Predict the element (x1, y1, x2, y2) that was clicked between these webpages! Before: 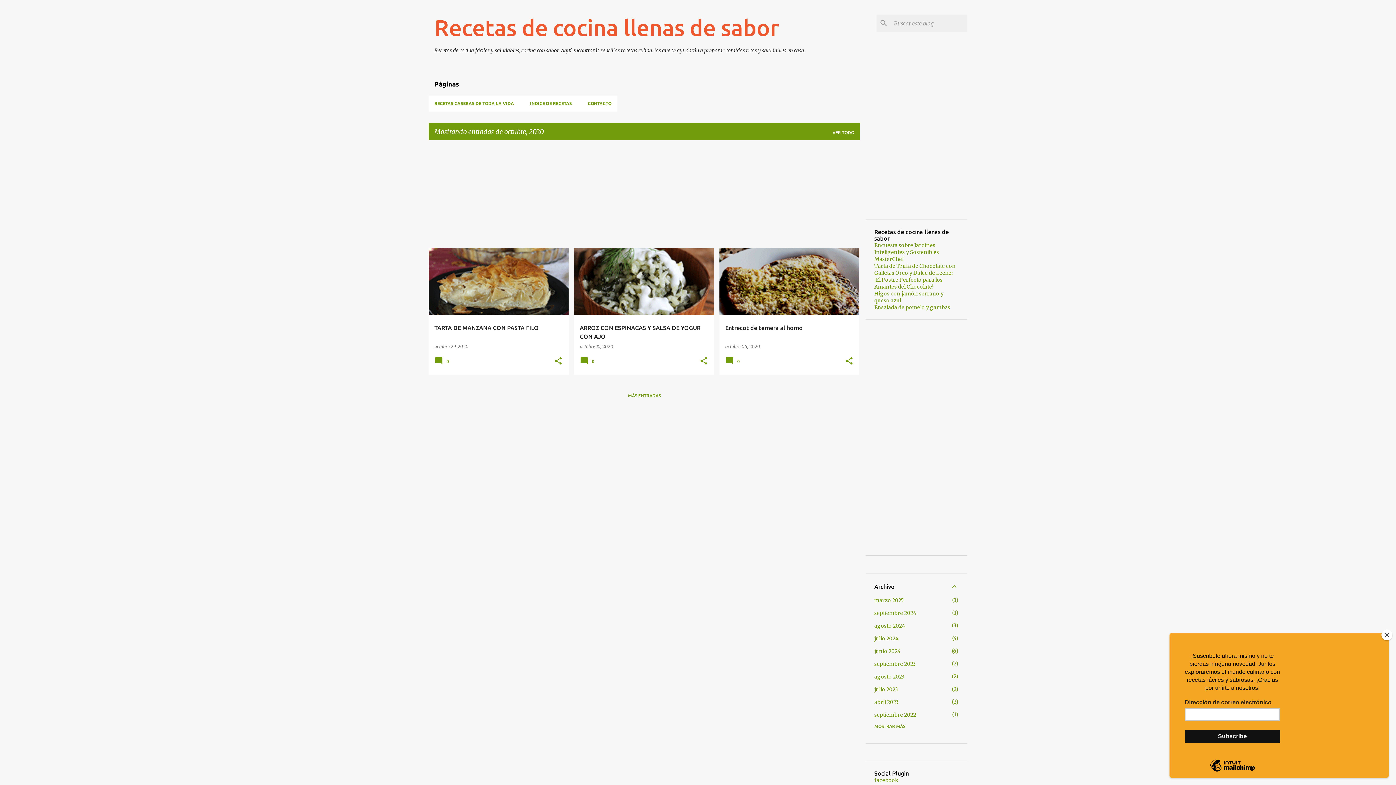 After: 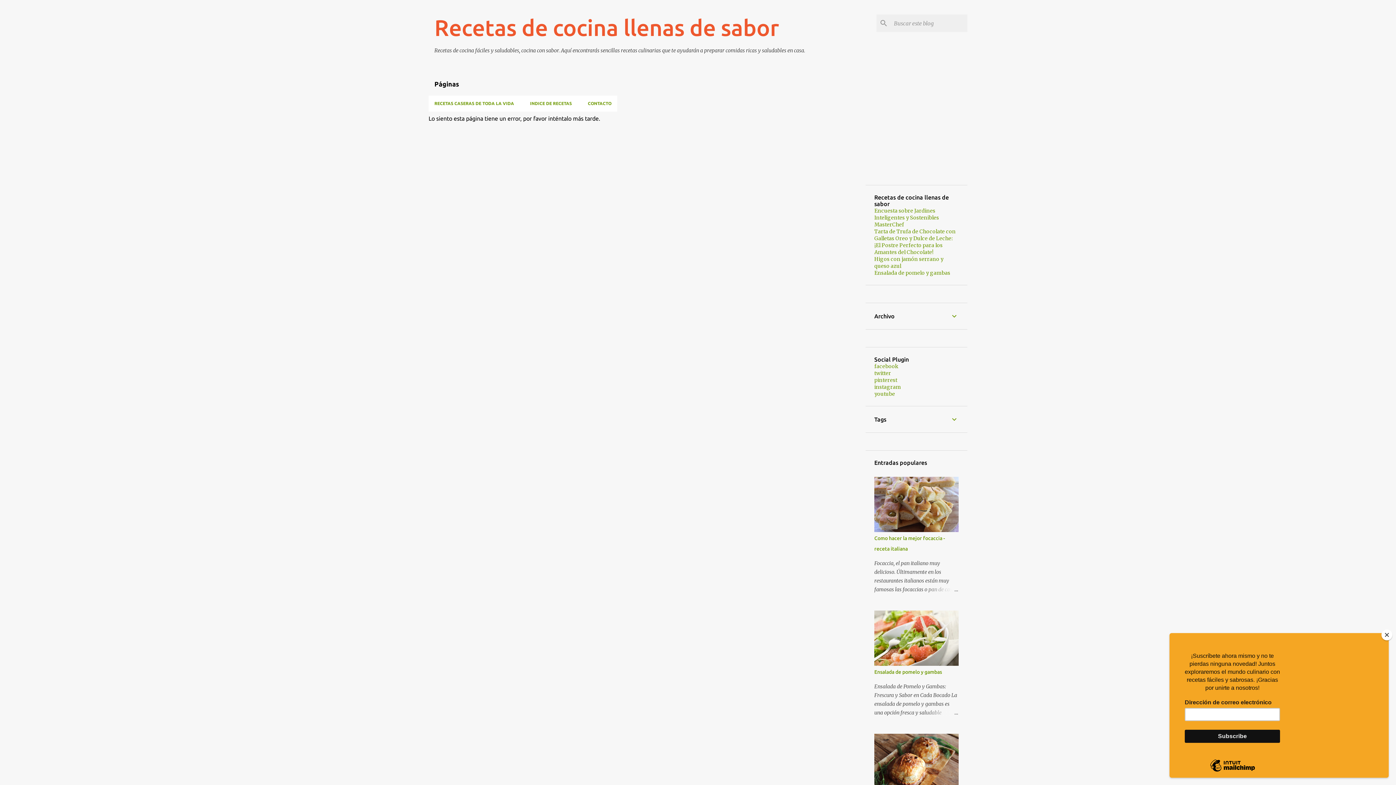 Action: bbox: (874, 242, 939, 255) label: Encuesta sobre Jardines Inteligentes y Sostenibles